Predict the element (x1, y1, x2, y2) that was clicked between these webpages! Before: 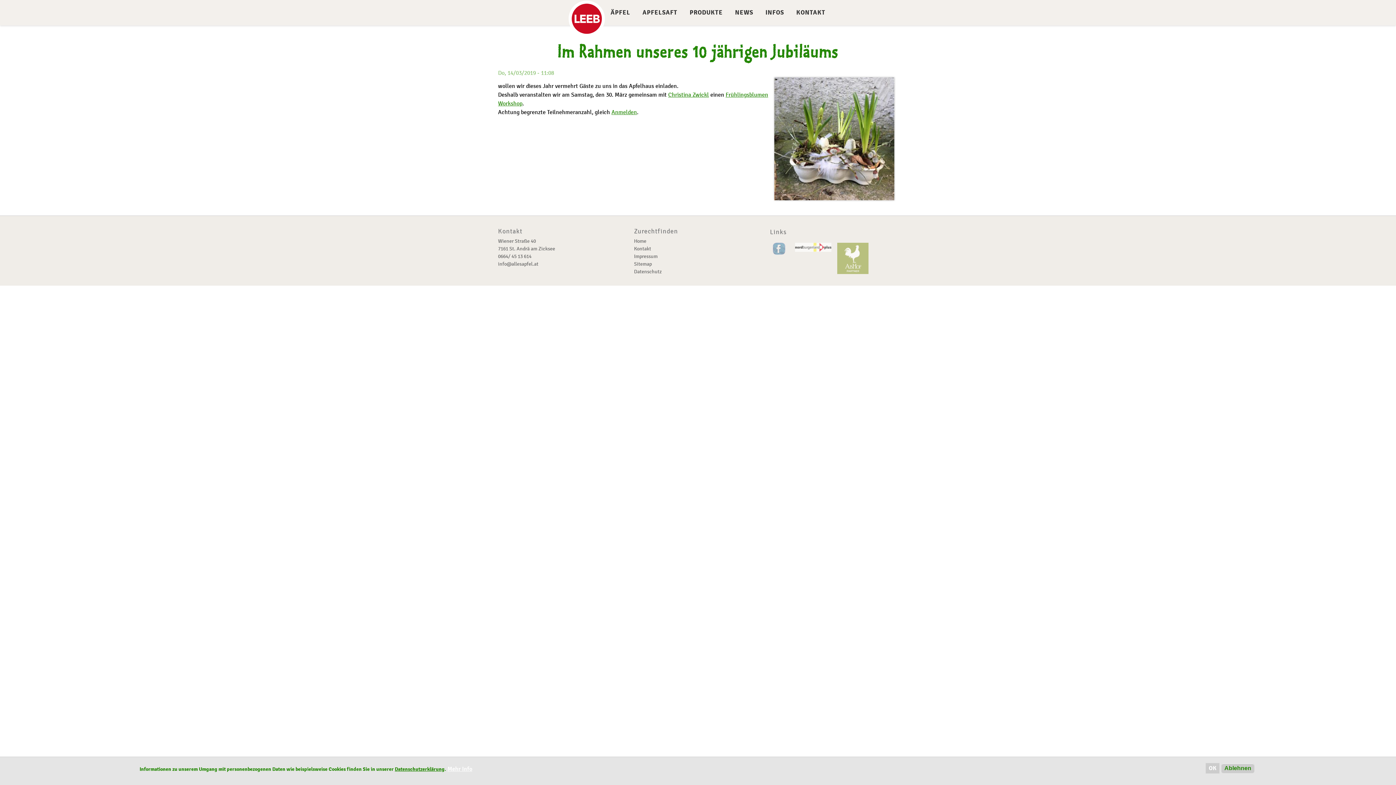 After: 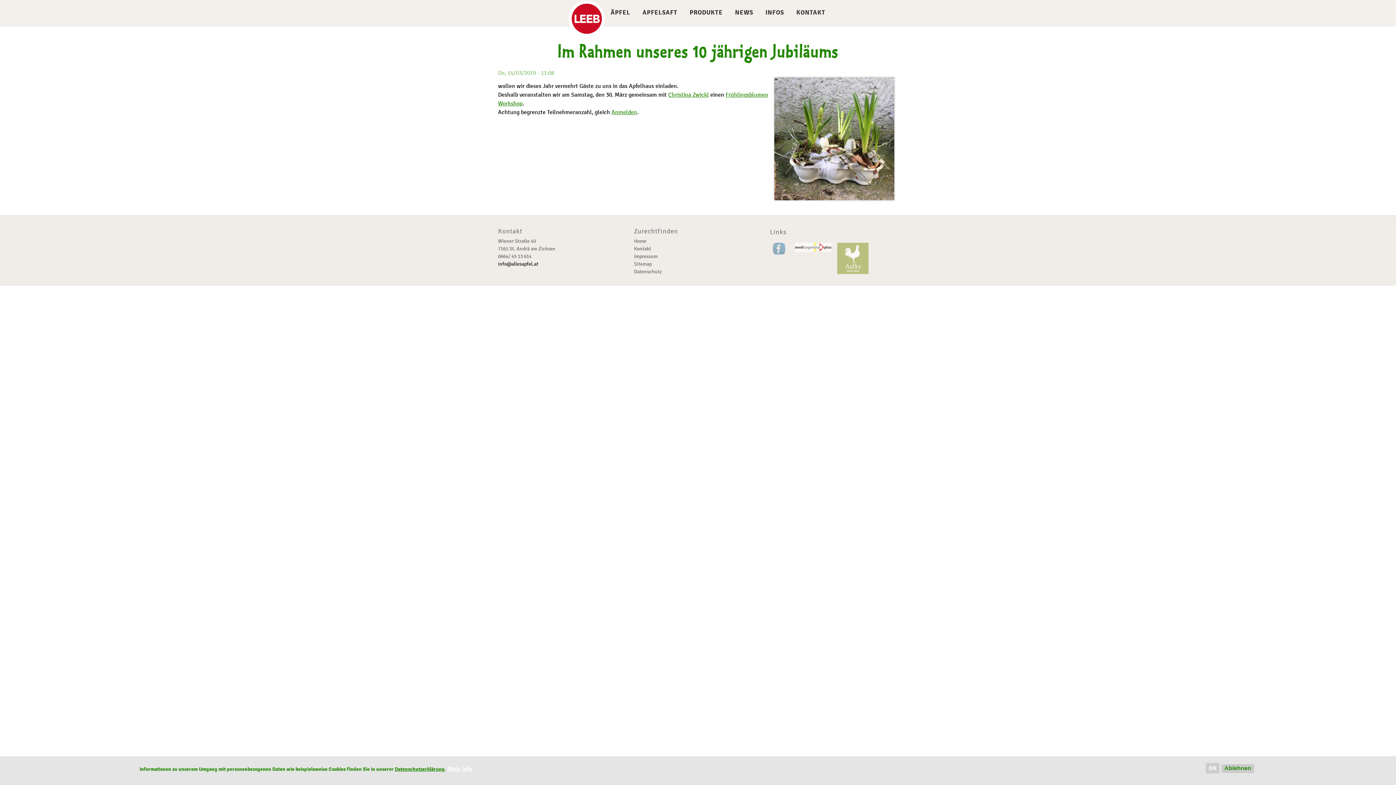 Action: bbox: (498, 260, 538, 267) label: info@allesapfel.at